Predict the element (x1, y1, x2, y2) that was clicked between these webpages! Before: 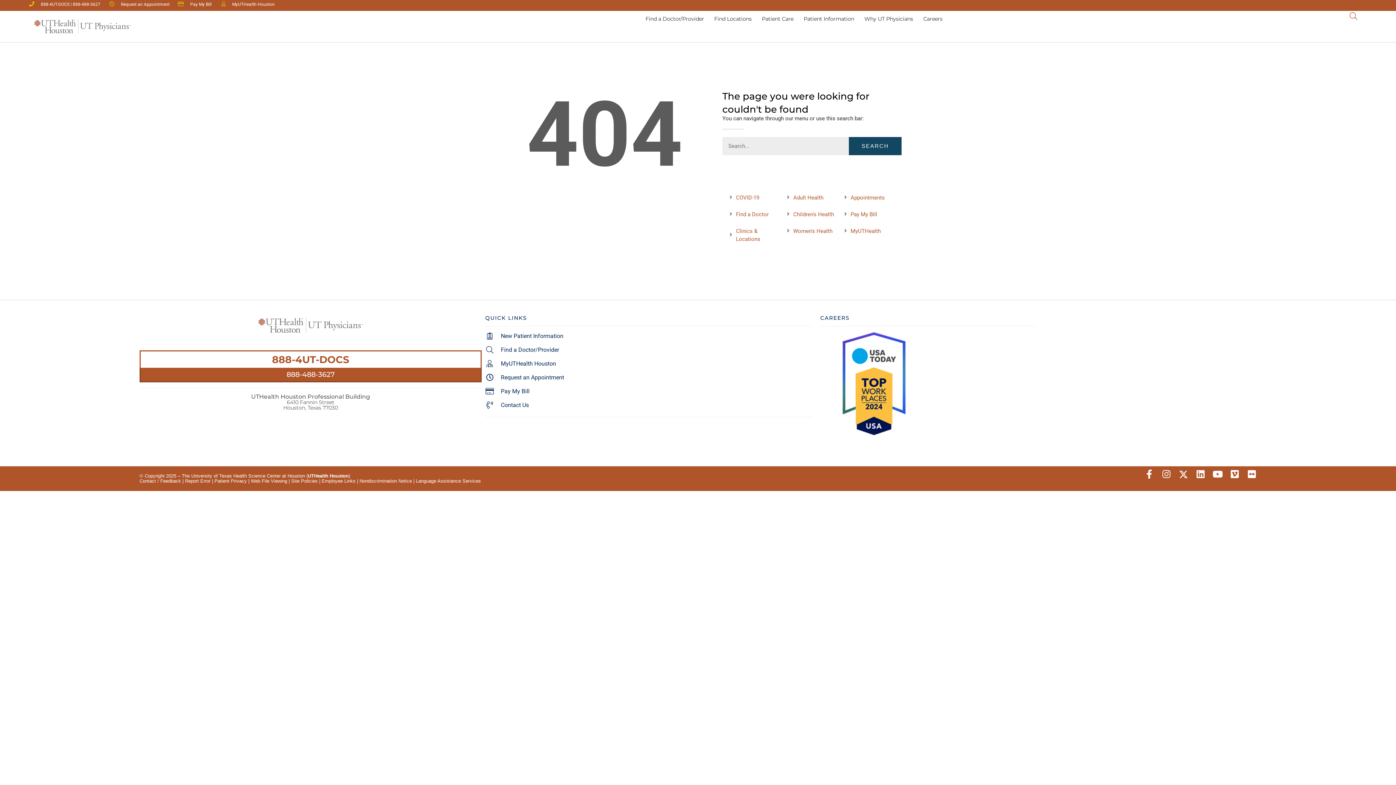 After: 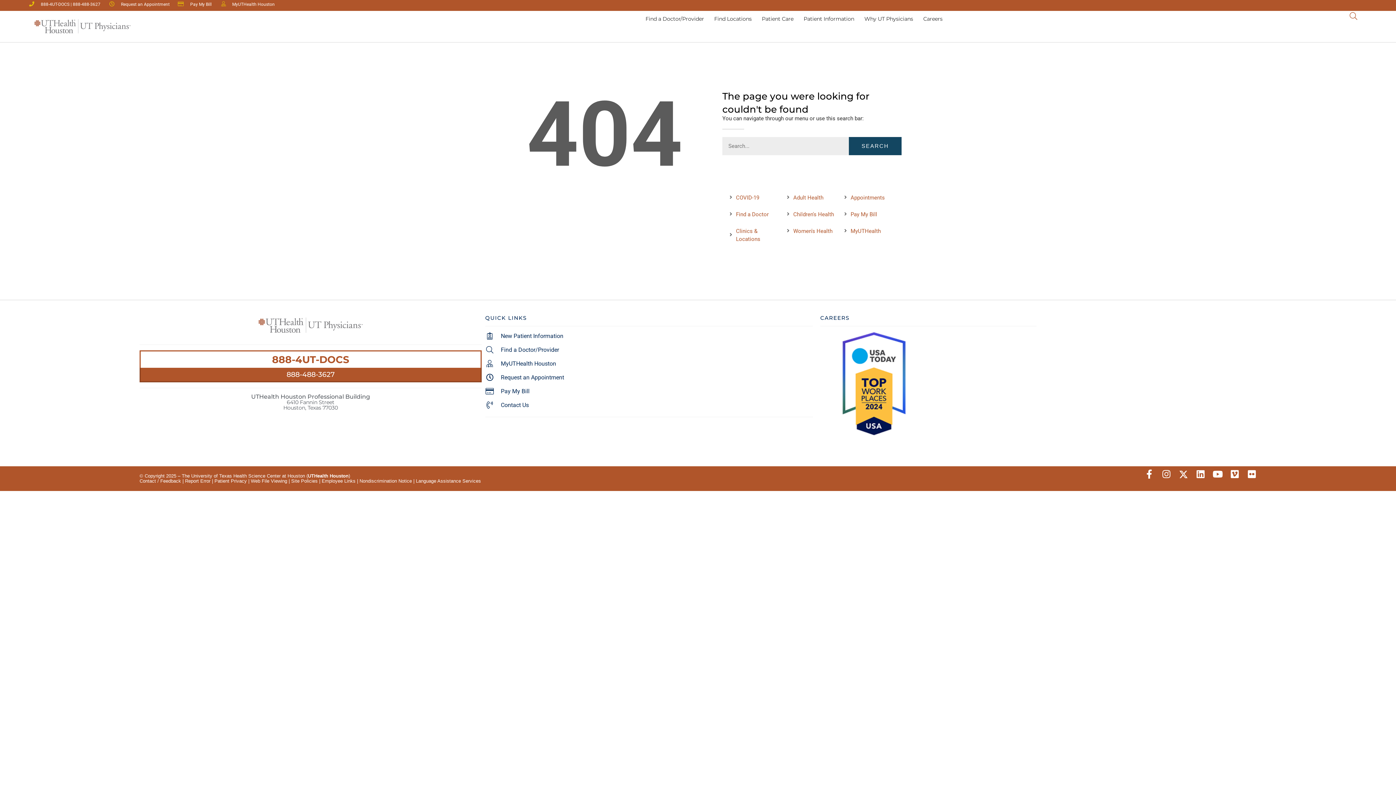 Action: label: 888-4UT-DOCS | 888-488-3627 bbox: (27, 0, 100, 8)